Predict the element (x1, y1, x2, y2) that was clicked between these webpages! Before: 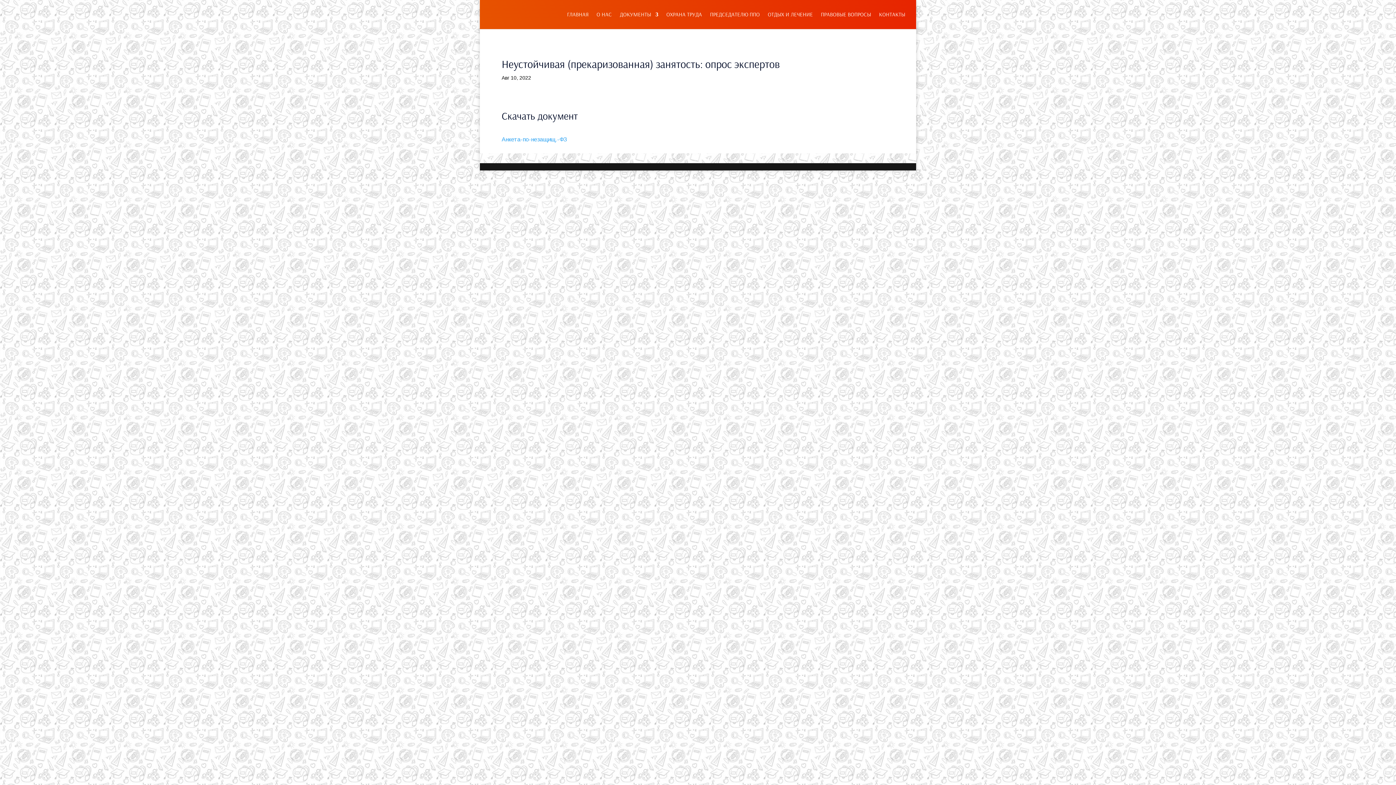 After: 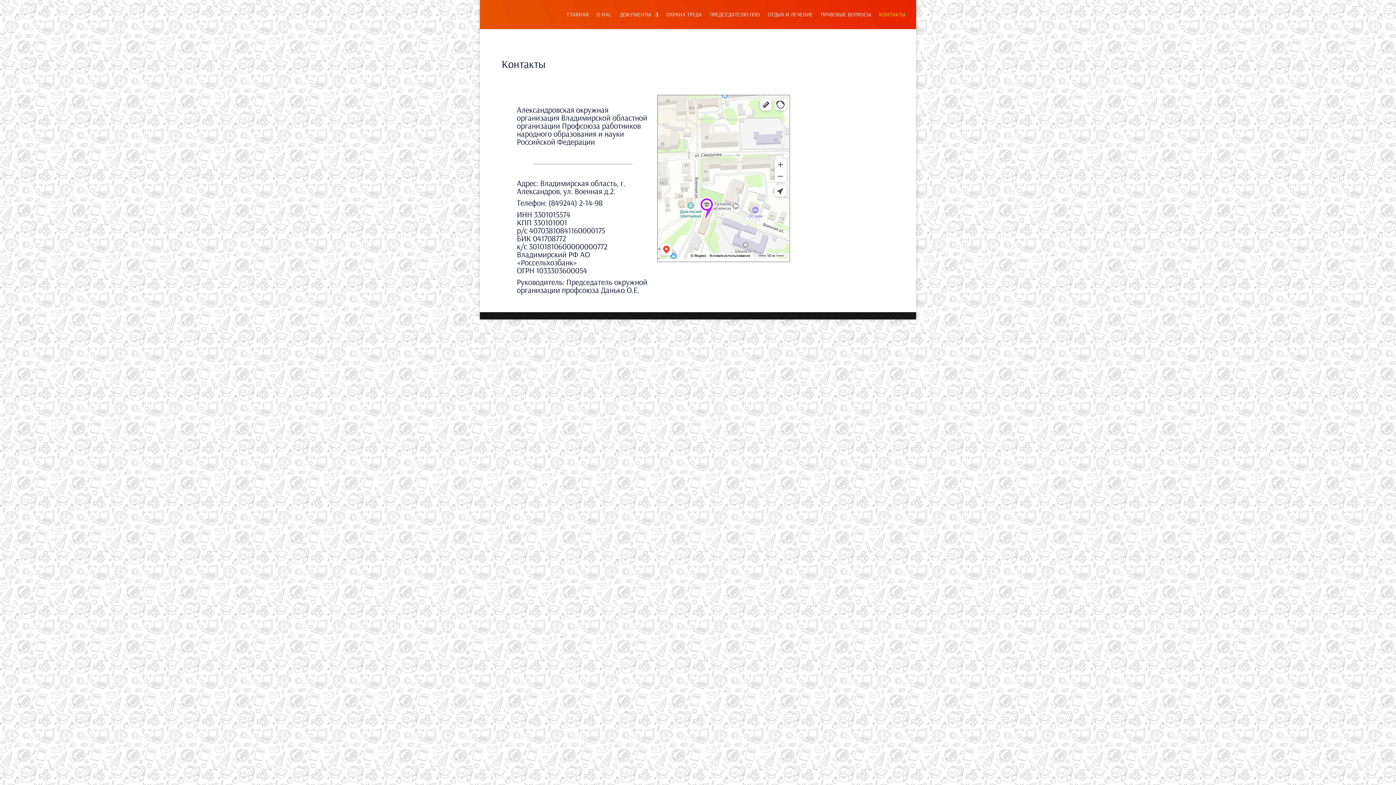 Action: bbox: (879, 12, 905, 29) label: КОНТАКТЫ